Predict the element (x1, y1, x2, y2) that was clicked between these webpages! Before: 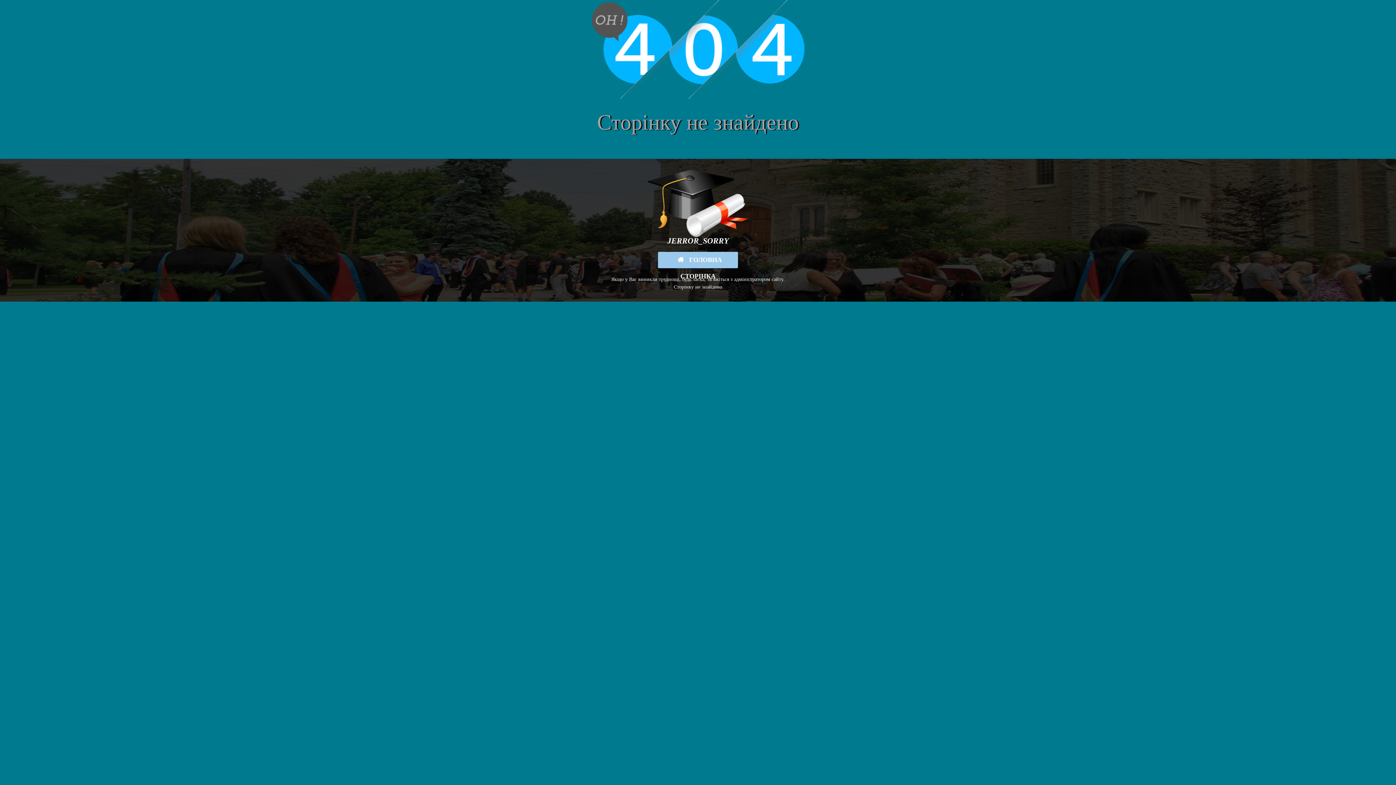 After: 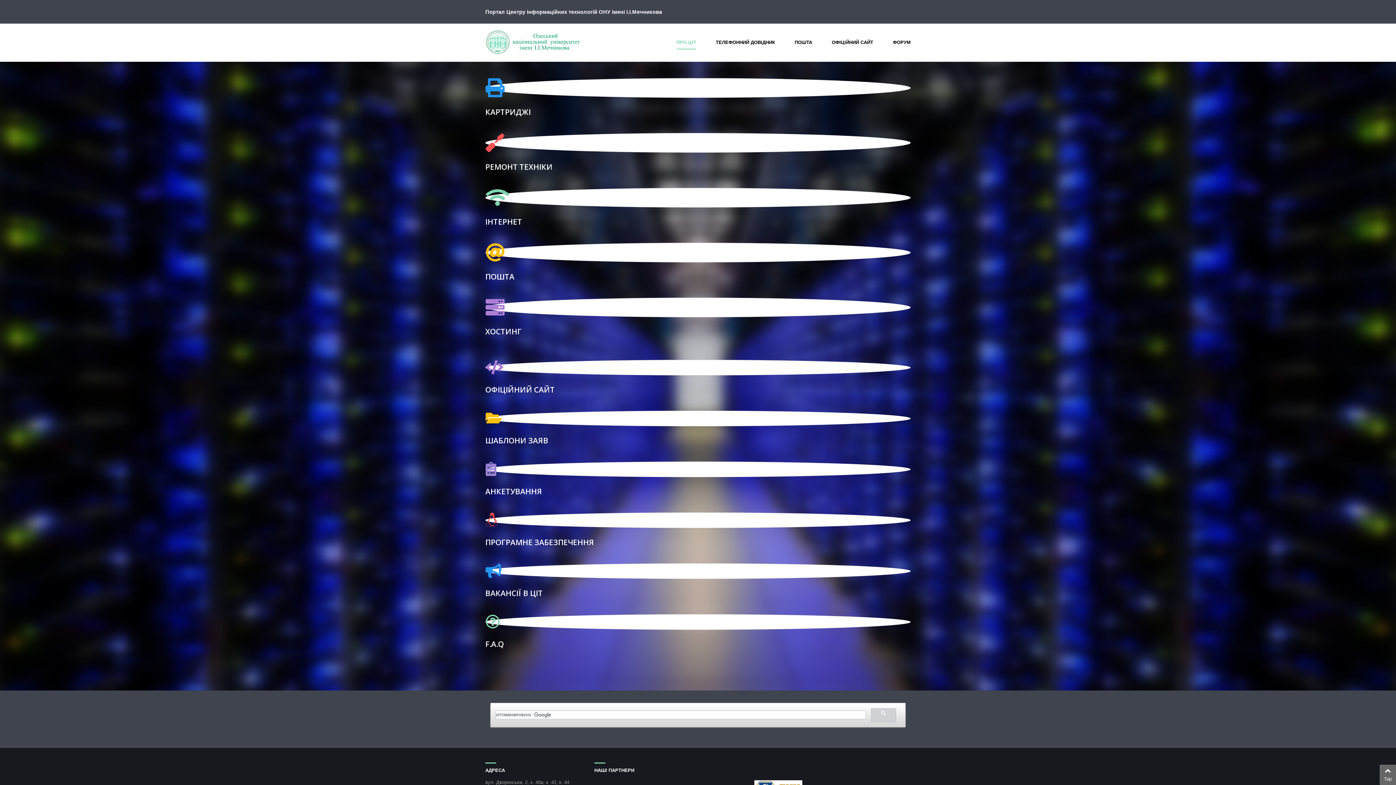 Action: label:  ГОЛОВНА СТОРІНКА bbox: (658, 252, 738, 268)